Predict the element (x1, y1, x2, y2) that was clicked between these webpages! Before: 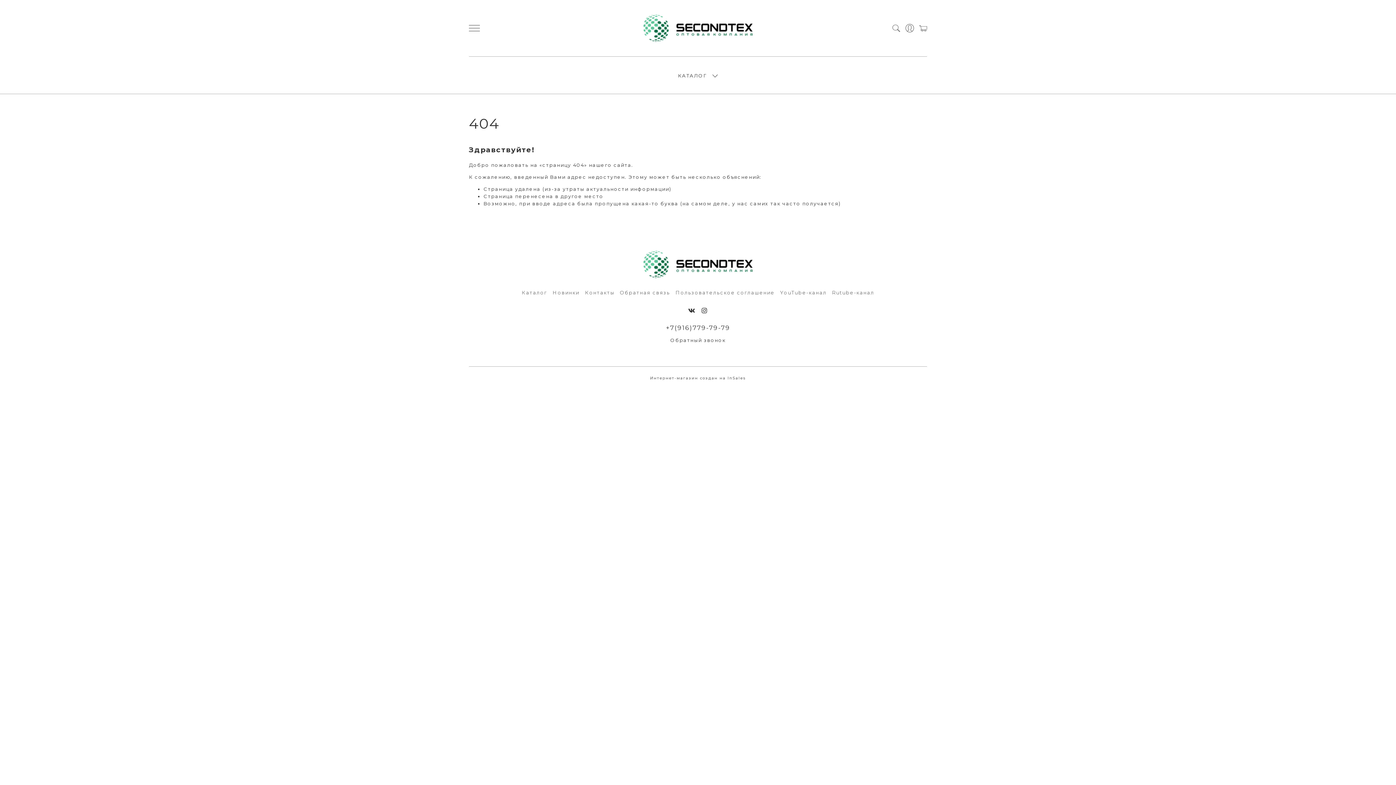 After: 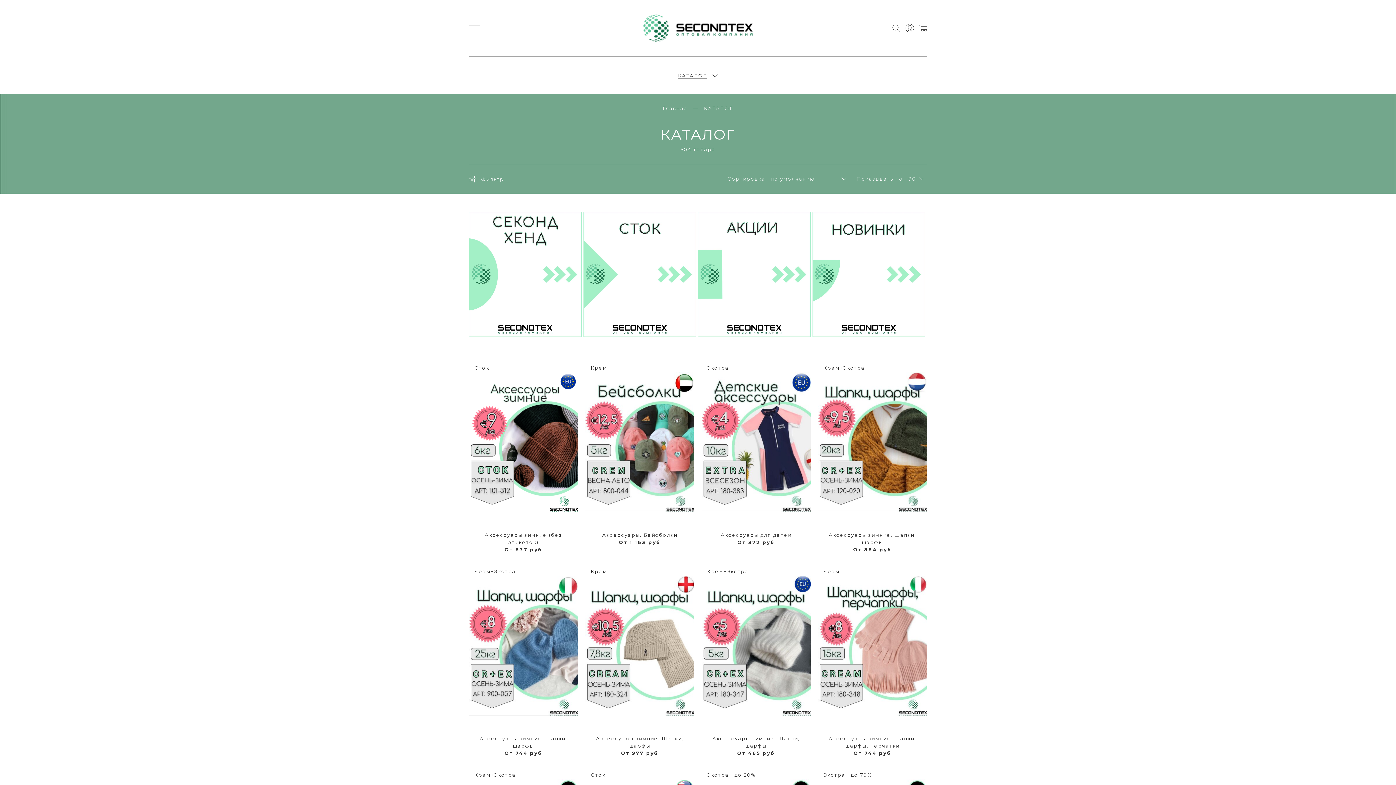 Action: bbox: (678, 72, 706, 78) label: КАТАЛОГ